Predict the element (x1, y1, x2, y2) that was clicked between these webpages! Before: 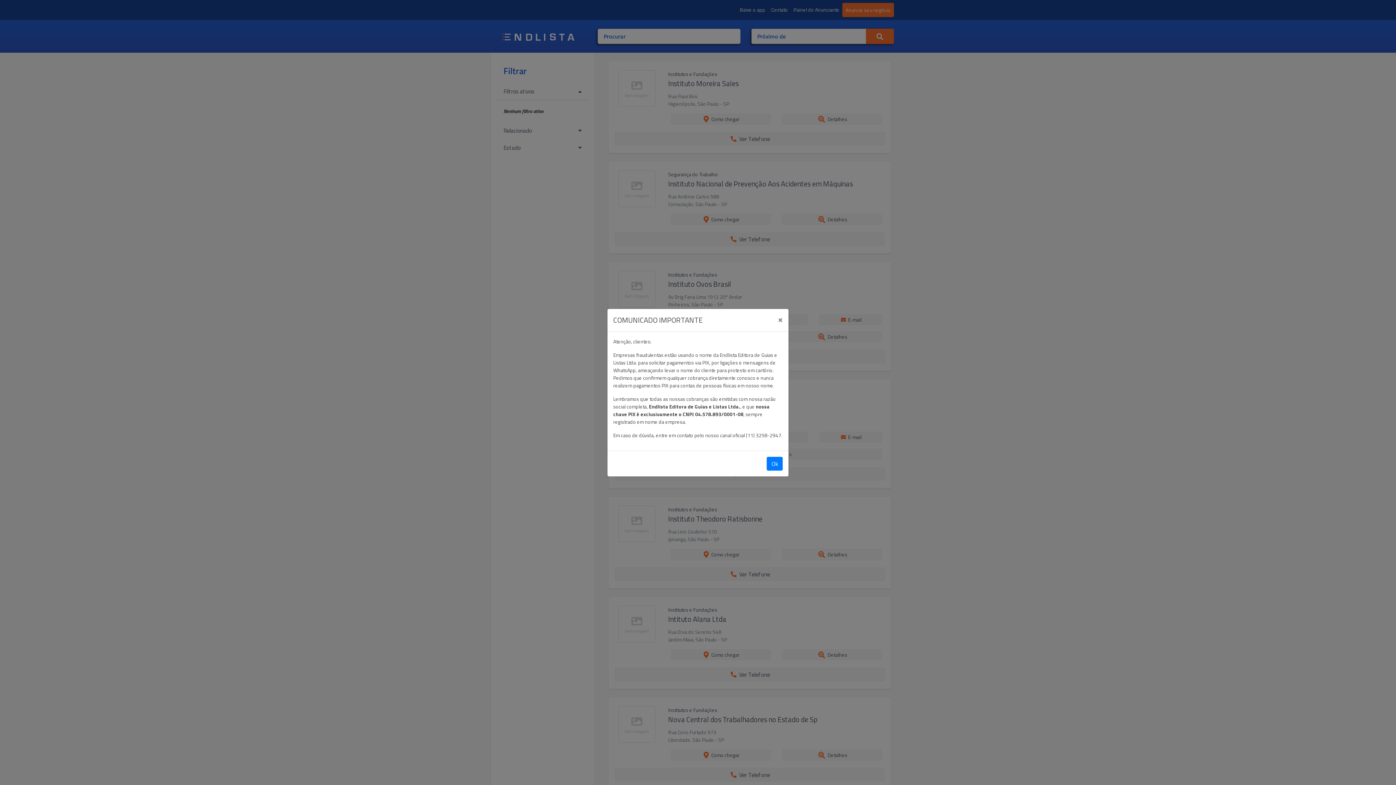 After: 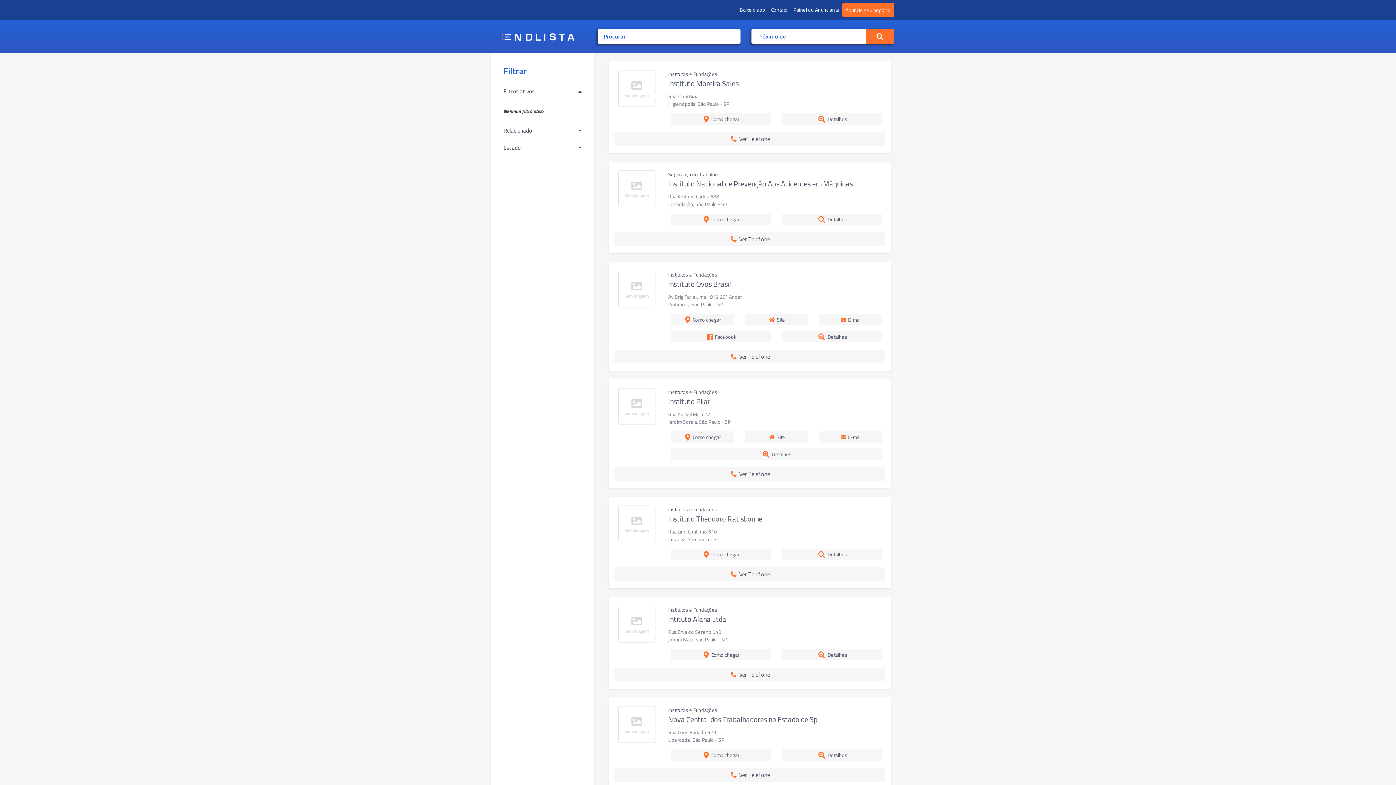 Action: bbox: (766, 456, 782, 470) label: Ok